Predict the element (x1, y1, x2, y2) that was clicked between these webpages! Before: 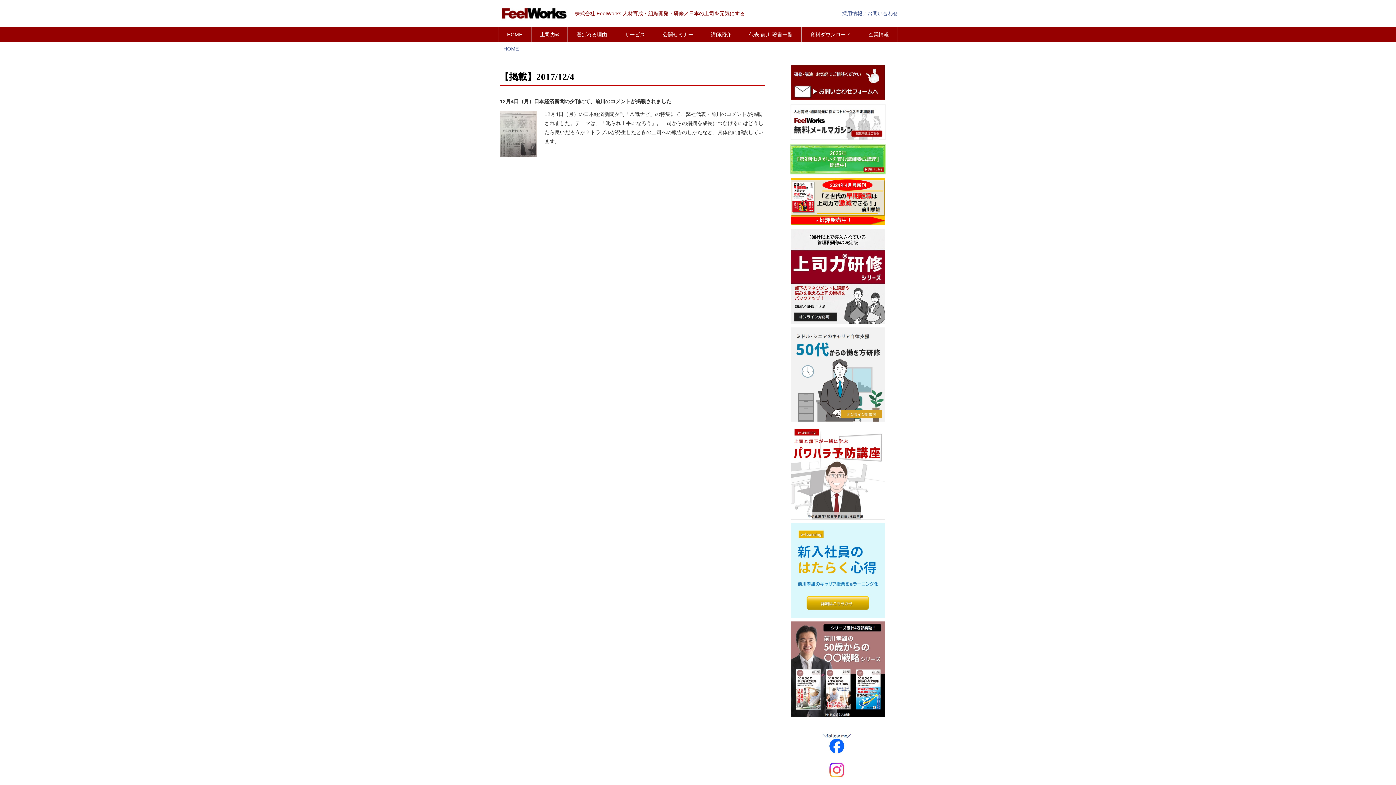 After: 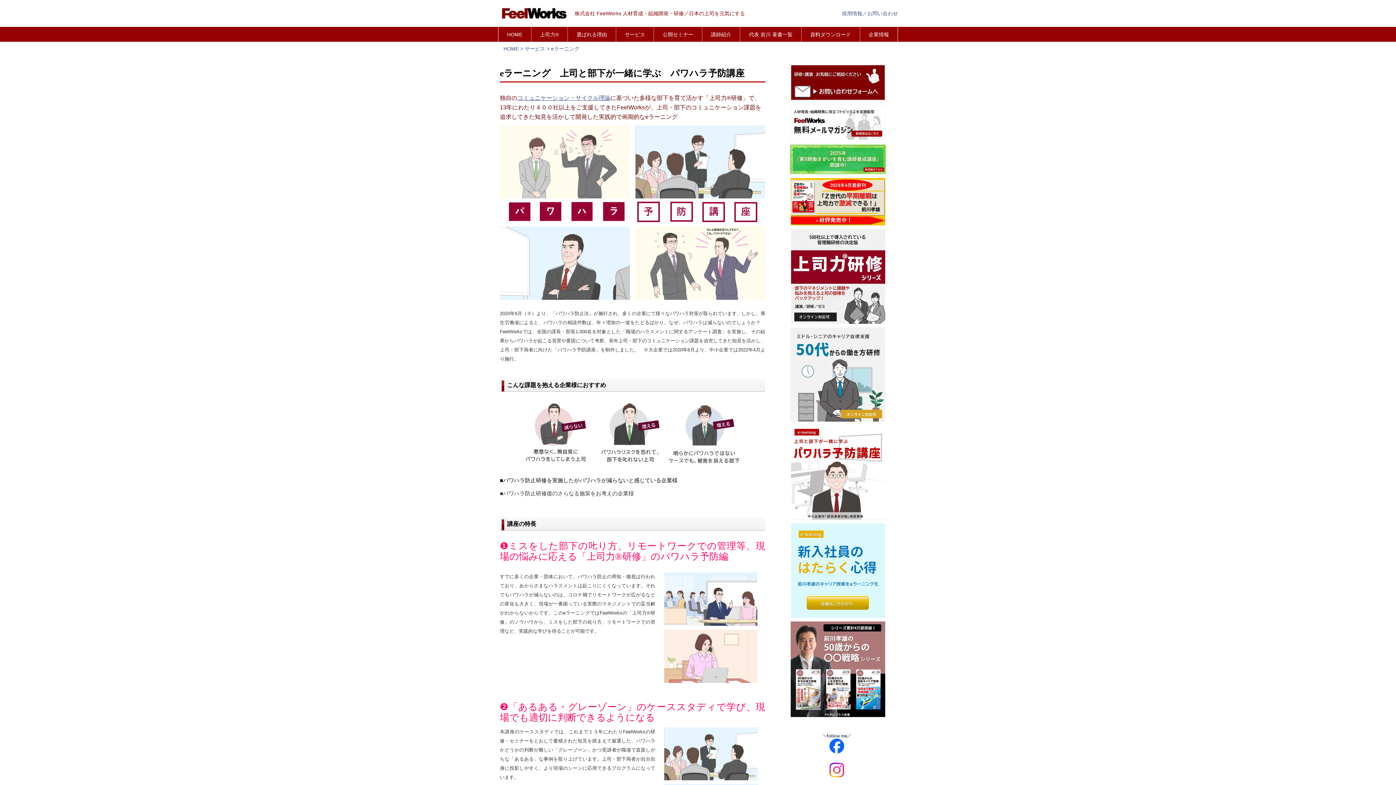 Action: bbox: (791, 426, 885, 432)